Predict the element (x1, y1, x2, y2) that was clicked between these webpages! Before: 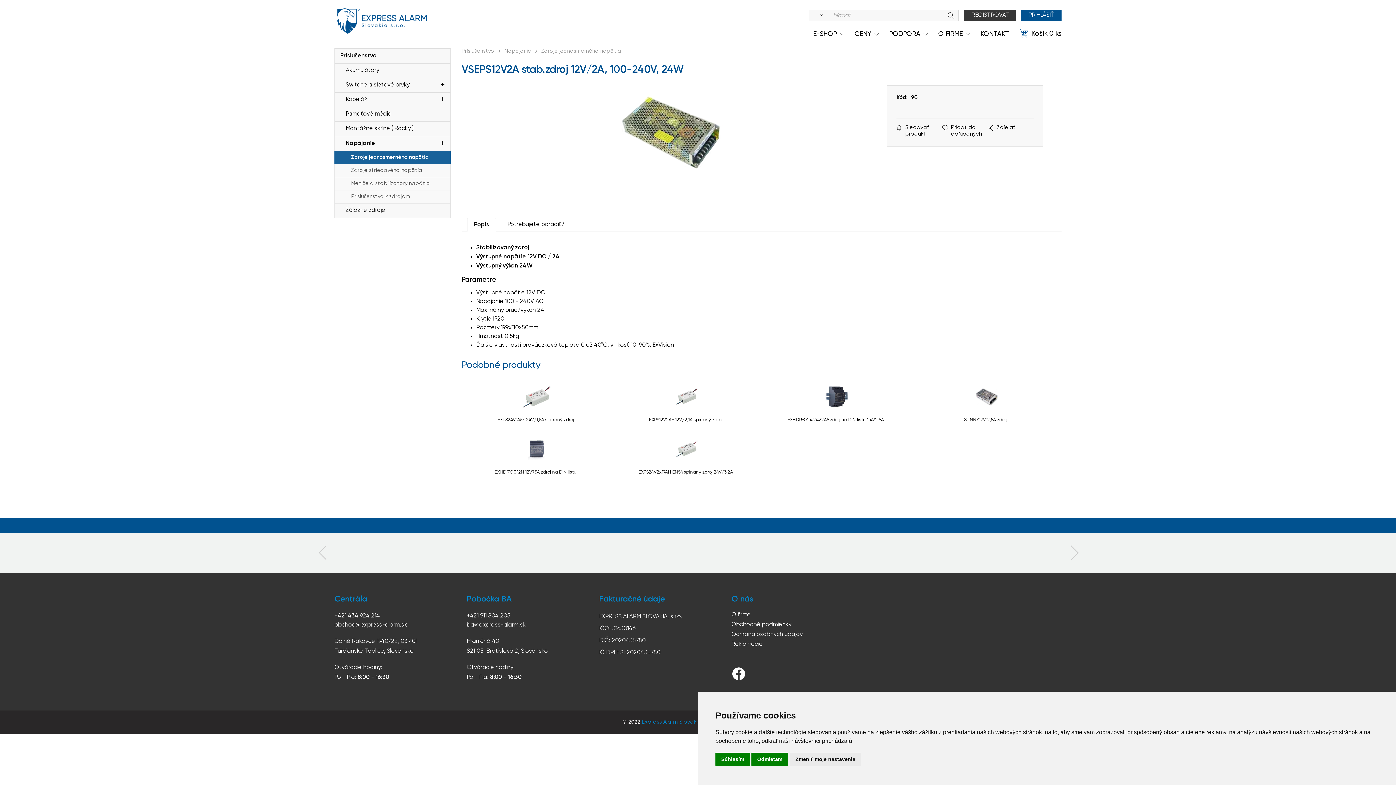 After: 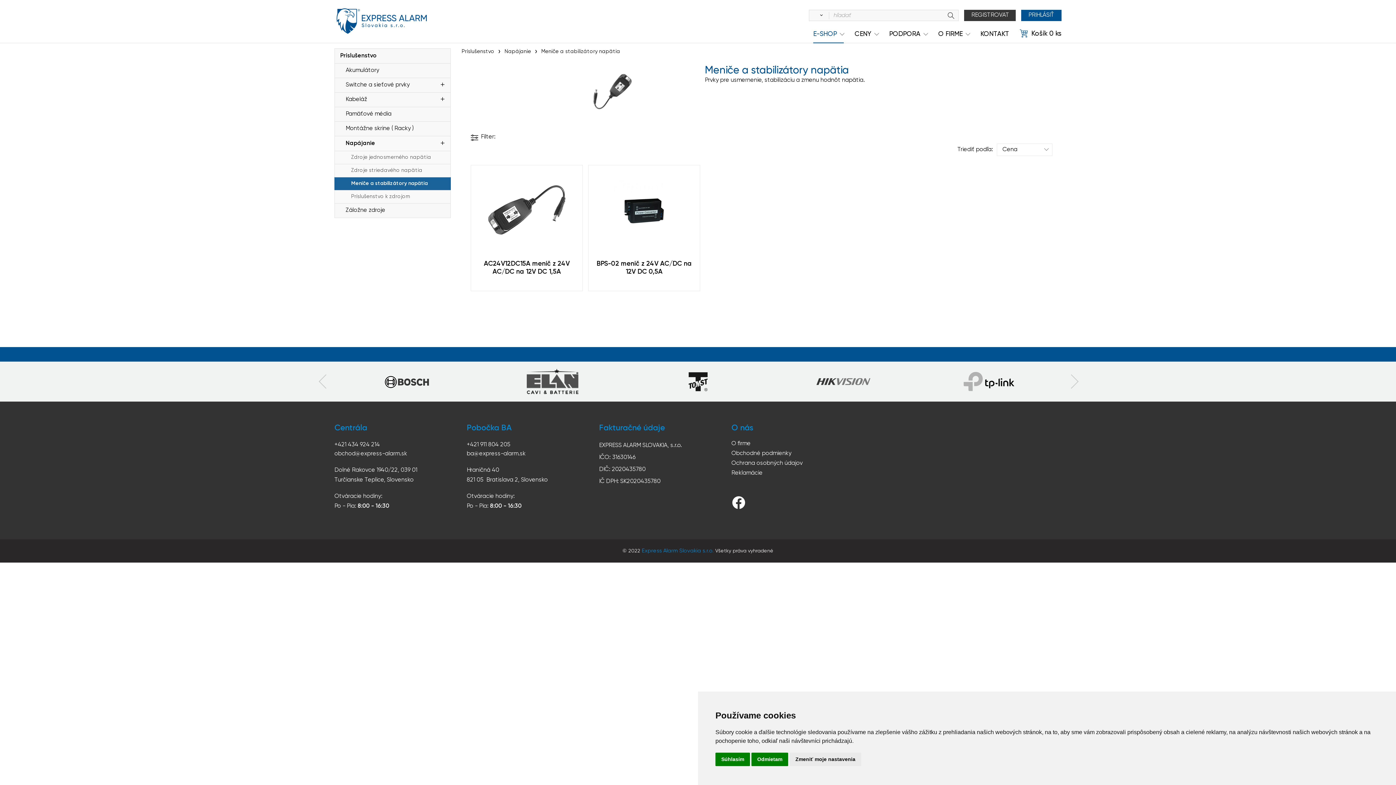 Action: label: Meniče a stabilizátory napätia bbox: (334, 177, 450, 190)